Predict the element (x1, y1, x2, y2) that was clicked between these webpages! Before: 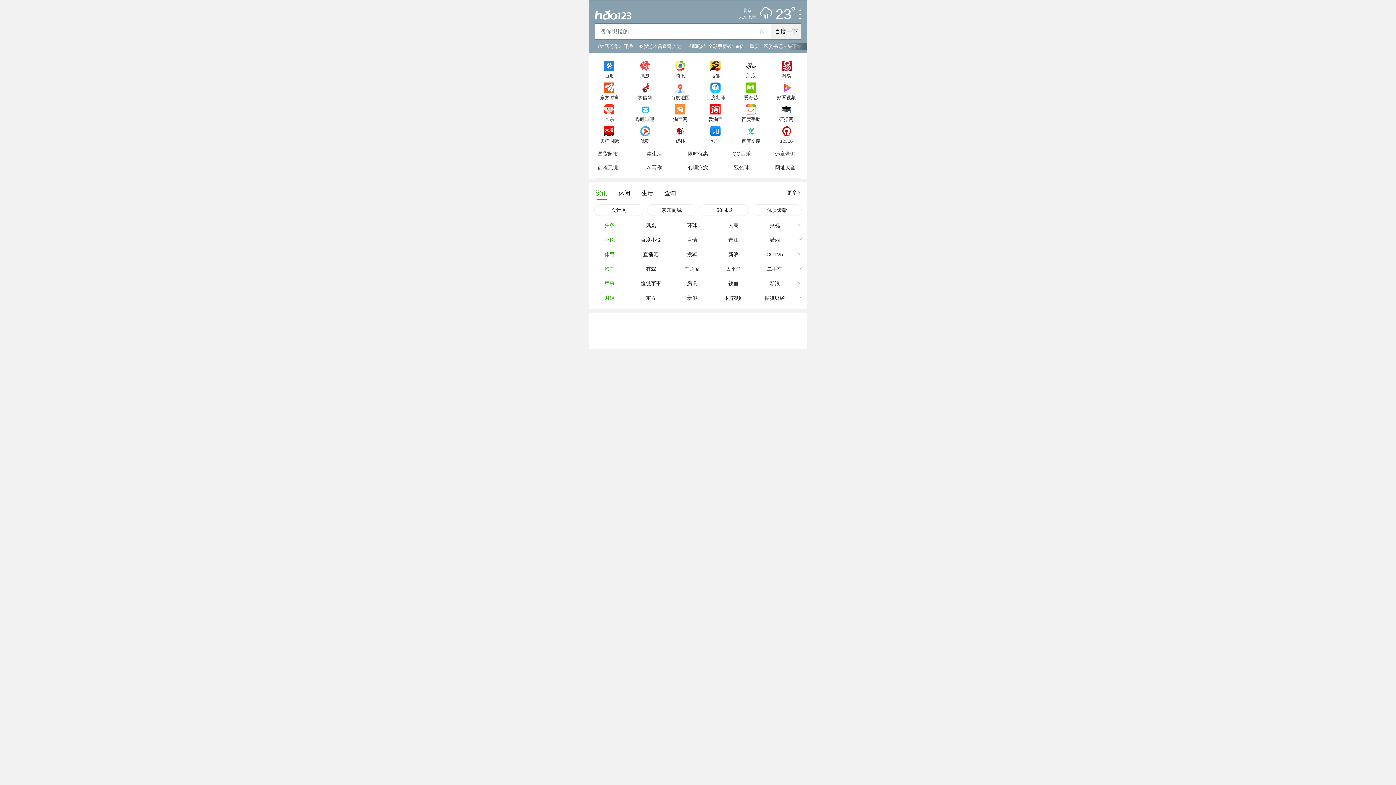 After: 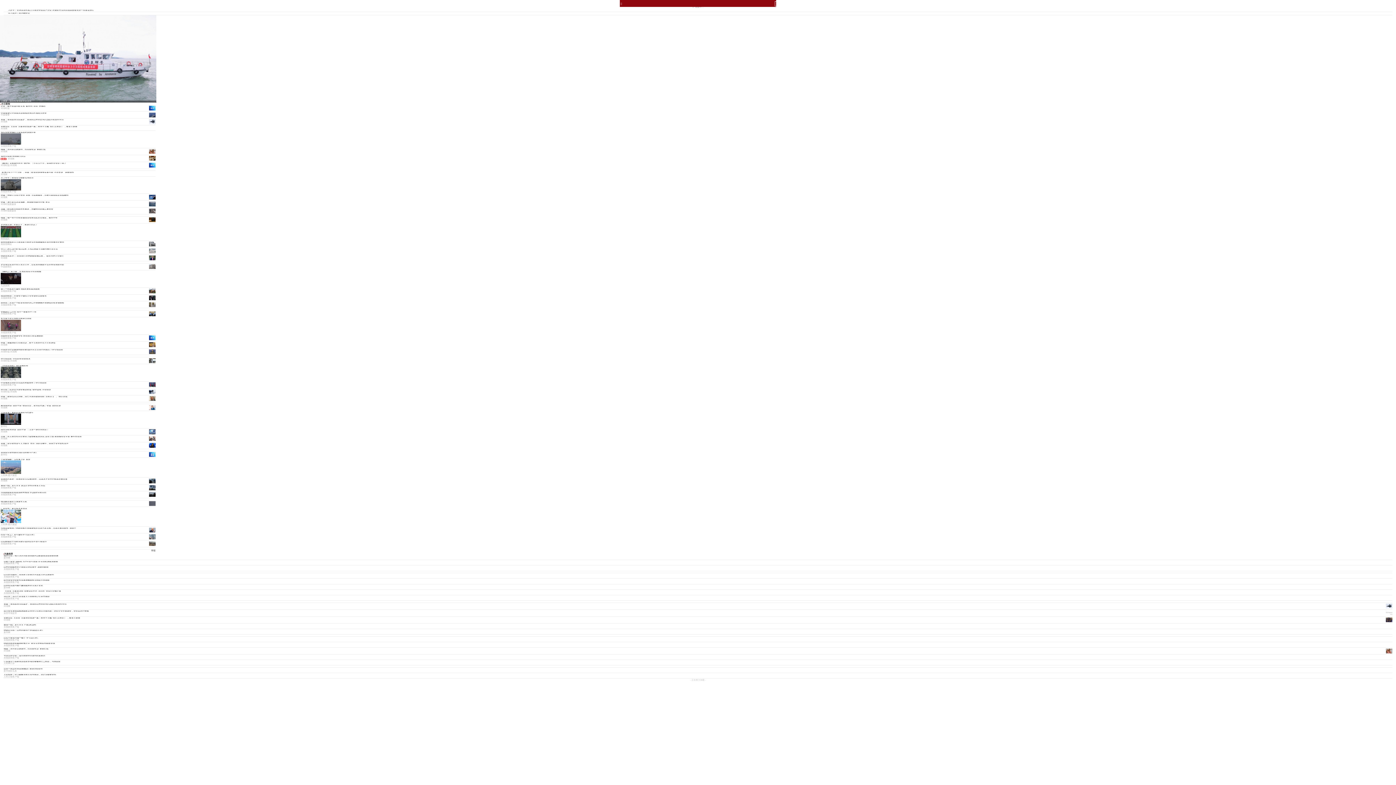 Action: label: 环球 bbox: (671, 218, 713, 232)